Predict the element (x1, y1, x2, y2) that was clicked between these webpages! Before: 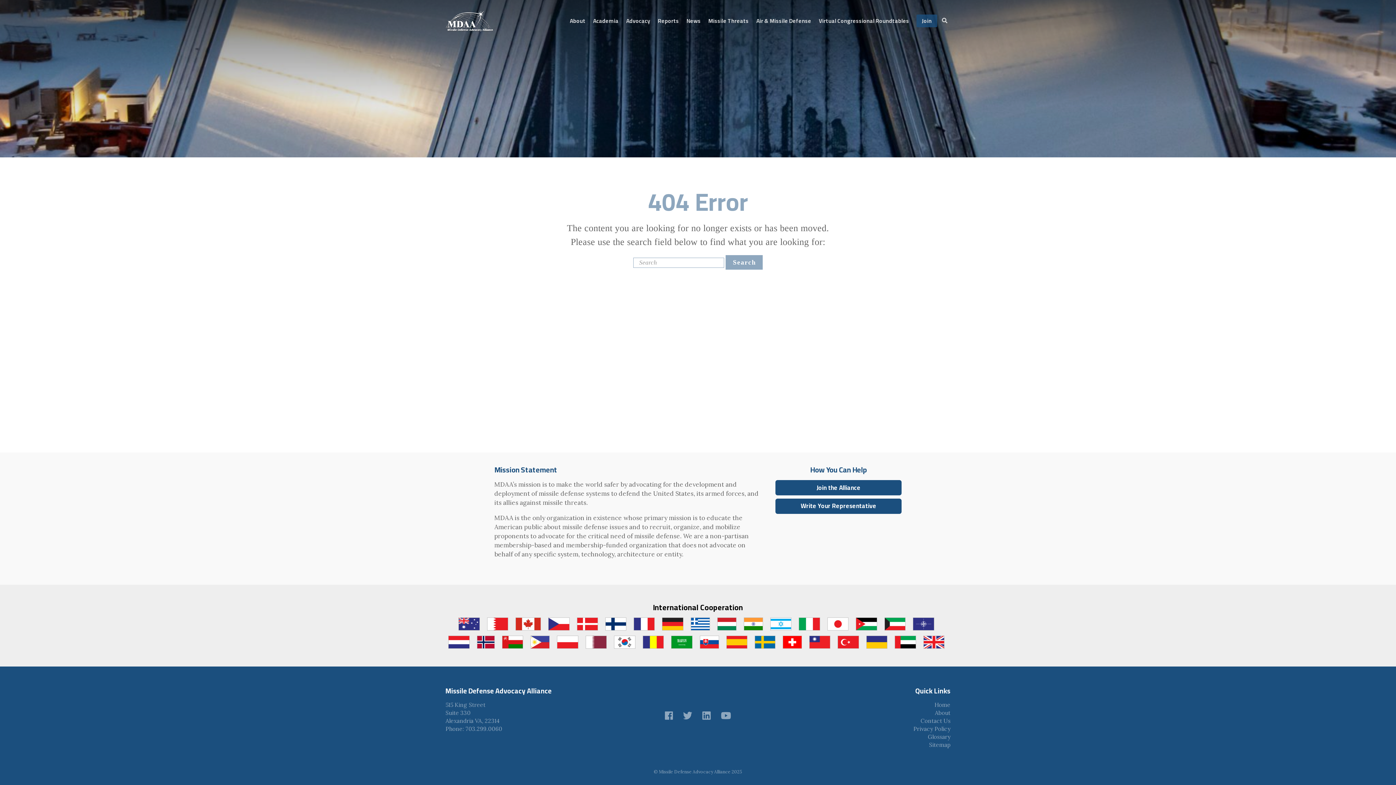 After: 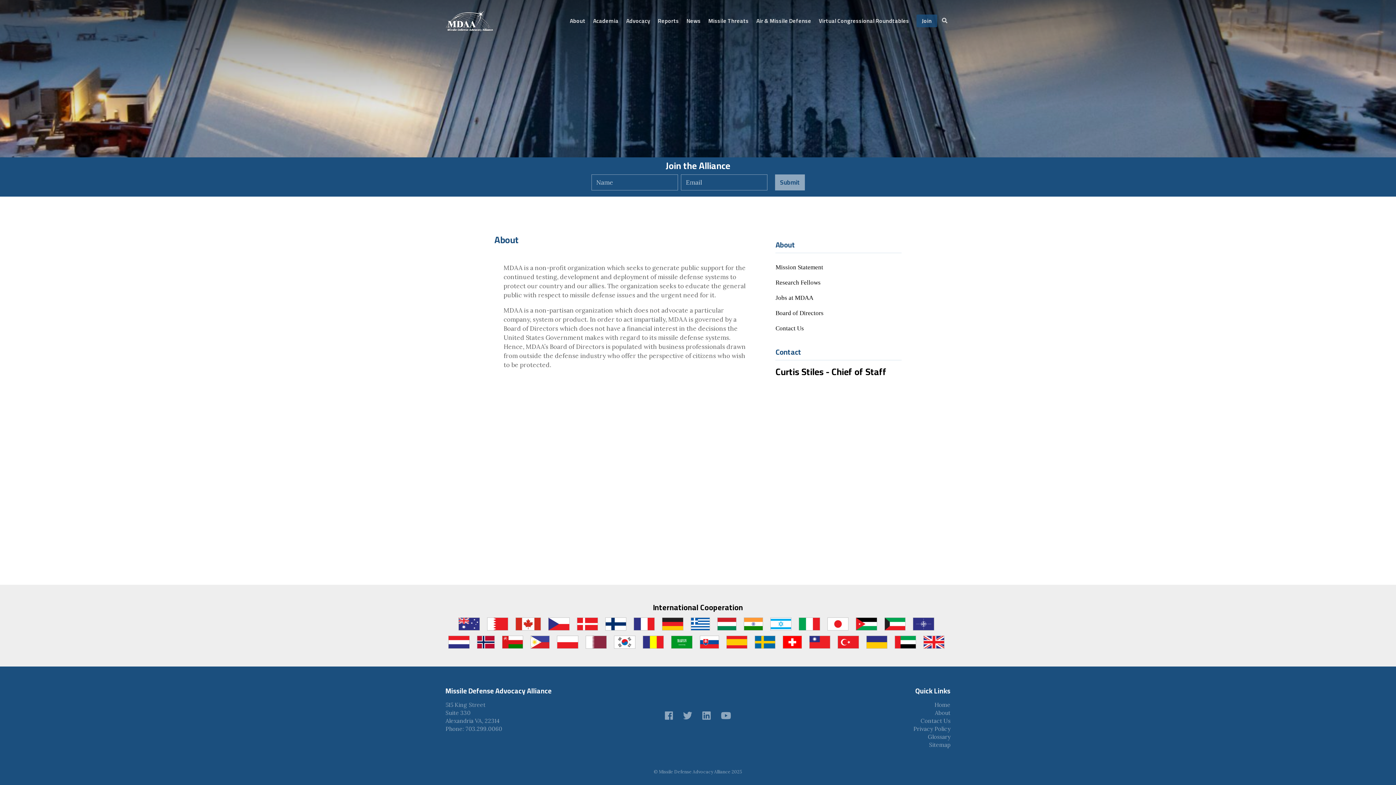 Action: bbox: (935, 709, 950, 716) label: About